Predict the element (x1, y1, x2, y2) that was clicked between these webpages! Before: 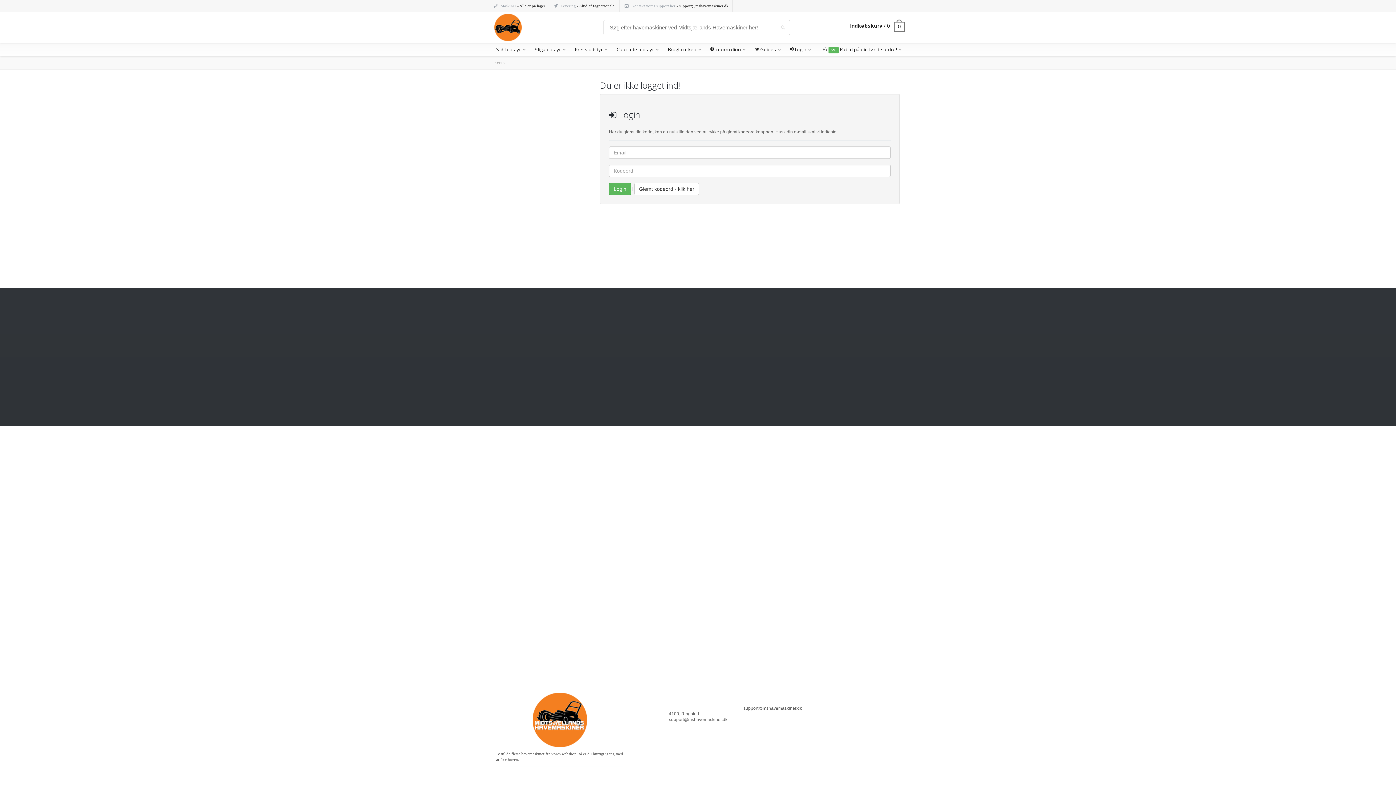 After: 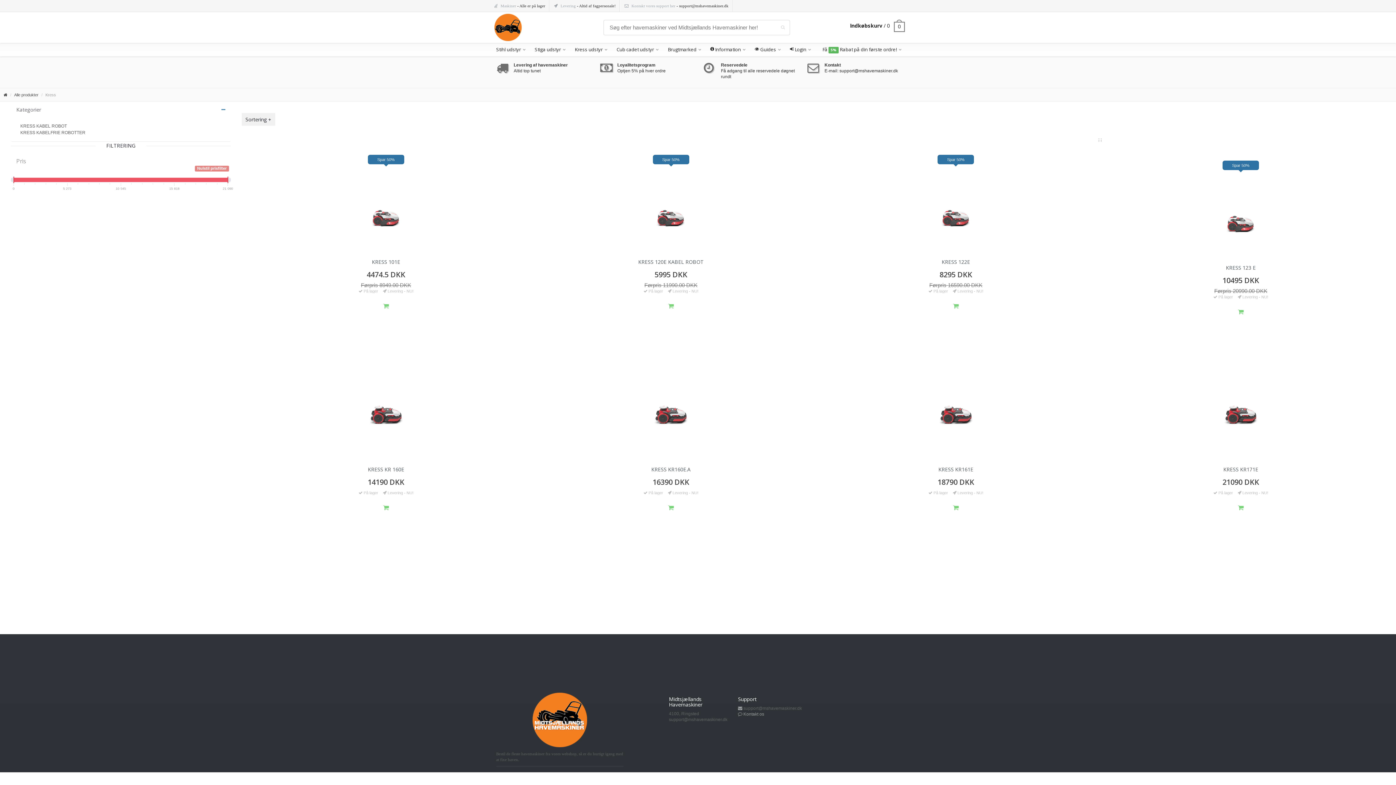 Action: label: Kress udstyr bbox: (569, 42, 611, 56)